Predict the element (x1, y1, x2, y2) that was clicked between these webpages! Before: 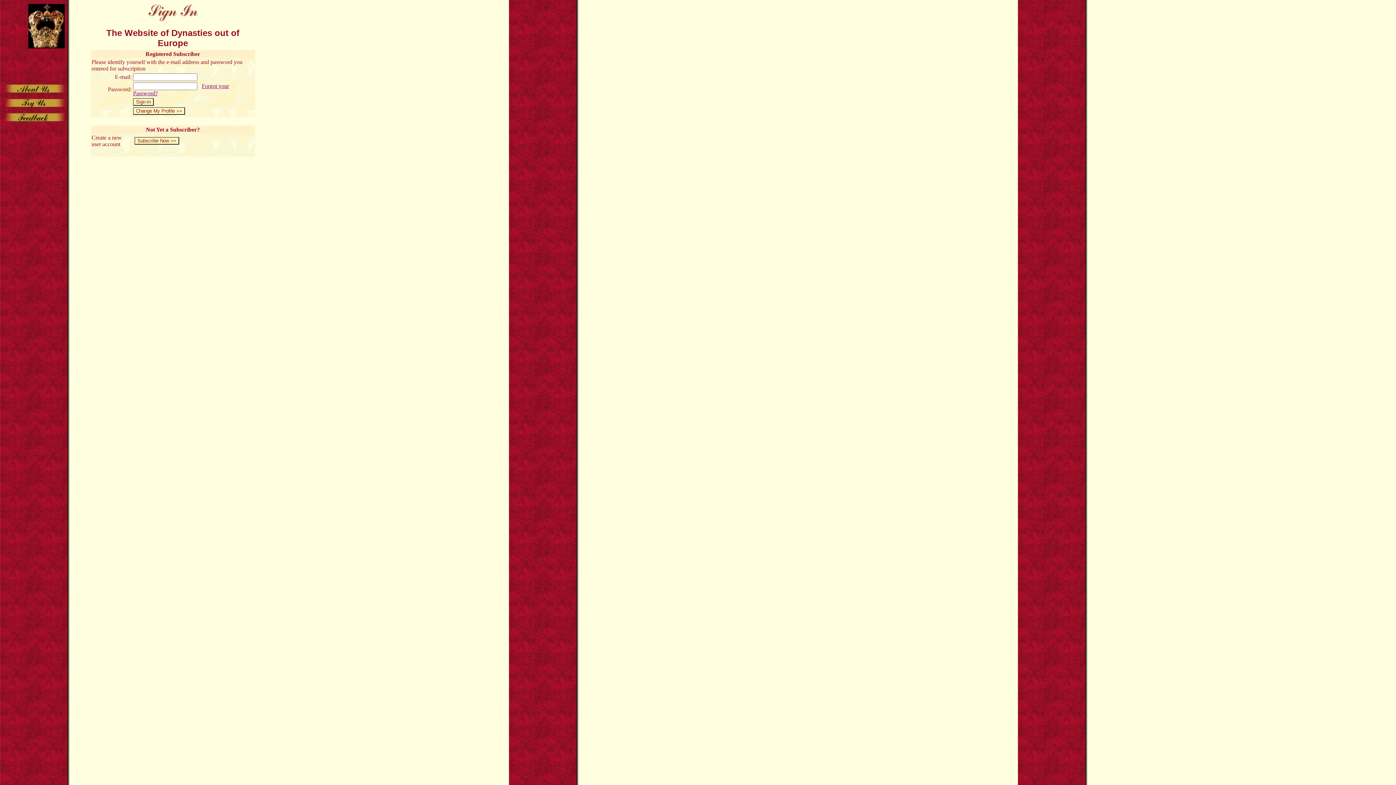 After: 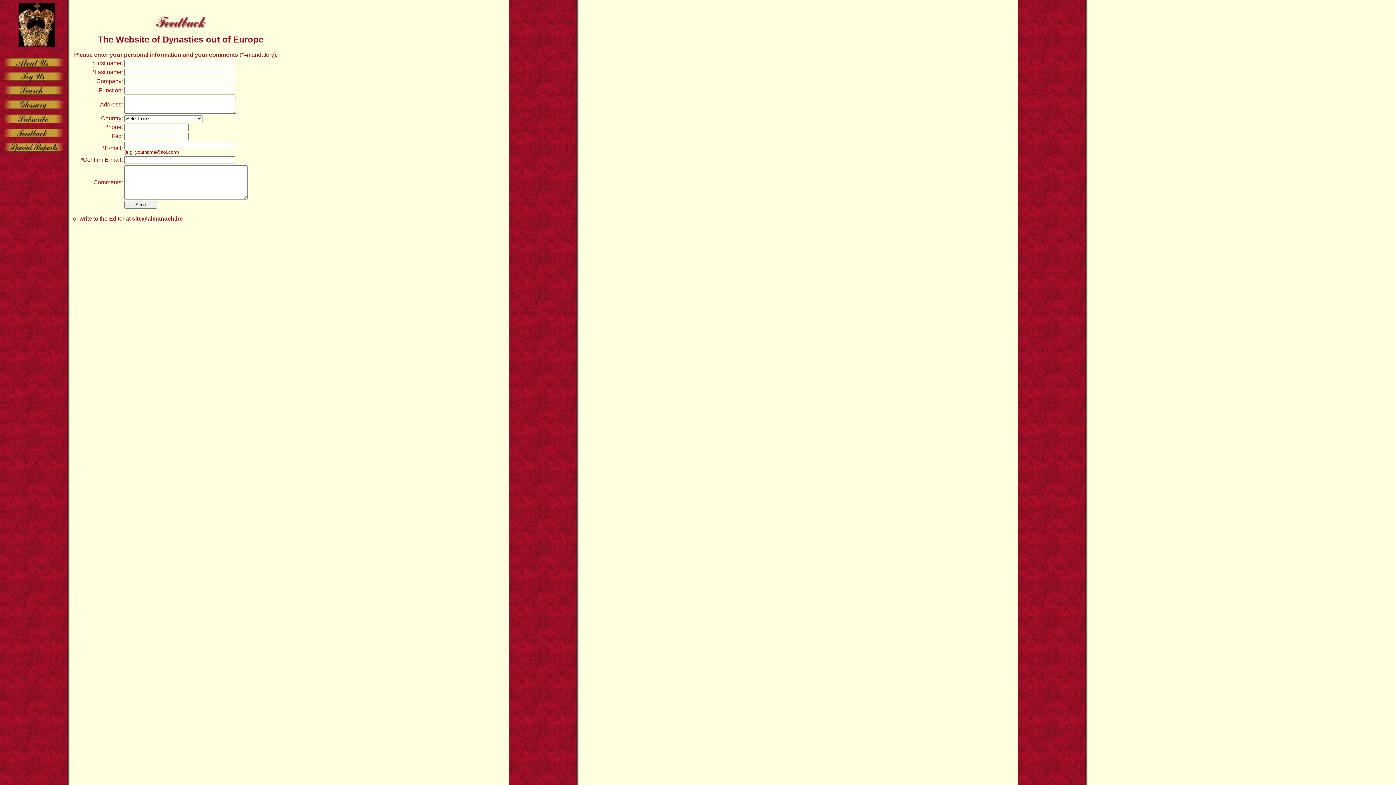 Action: bbox: (4, 116, 66, 122)